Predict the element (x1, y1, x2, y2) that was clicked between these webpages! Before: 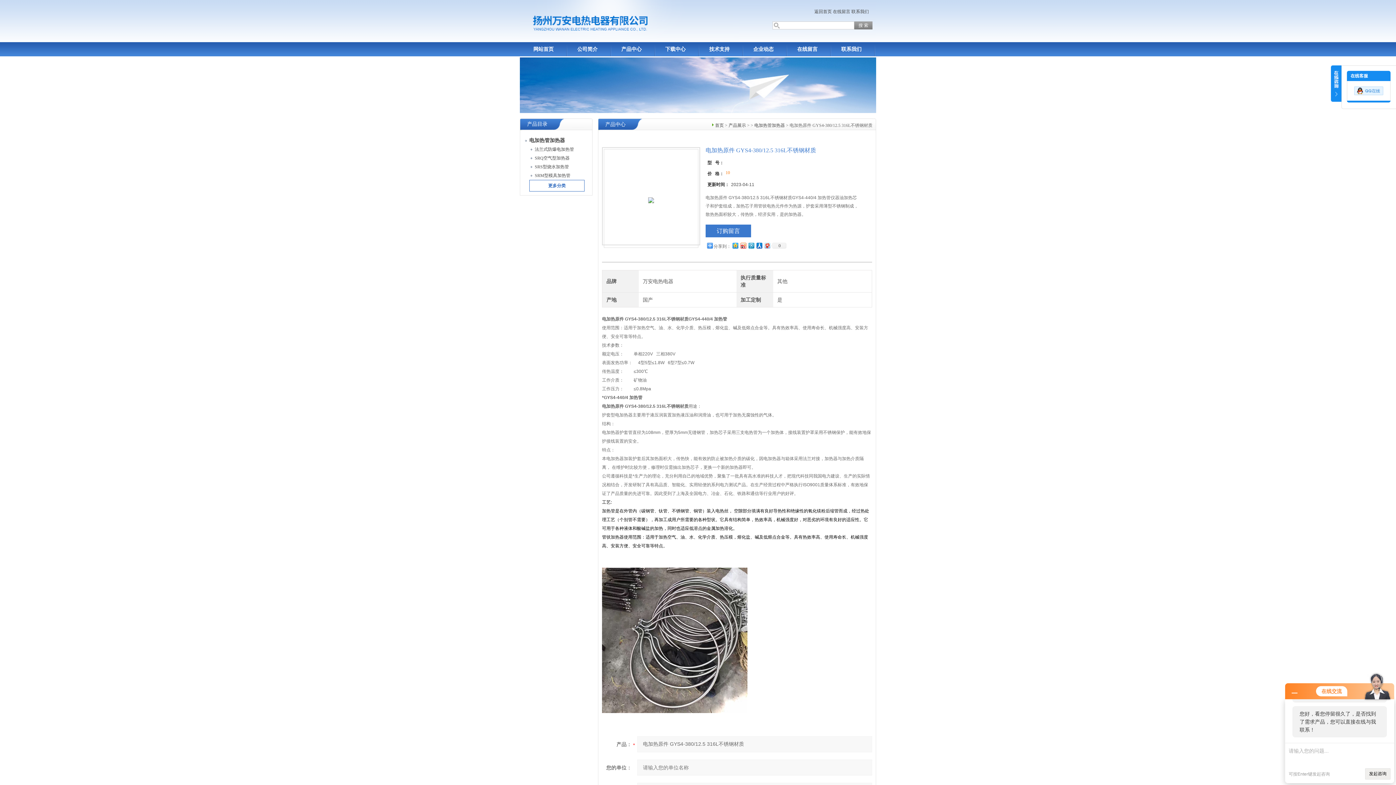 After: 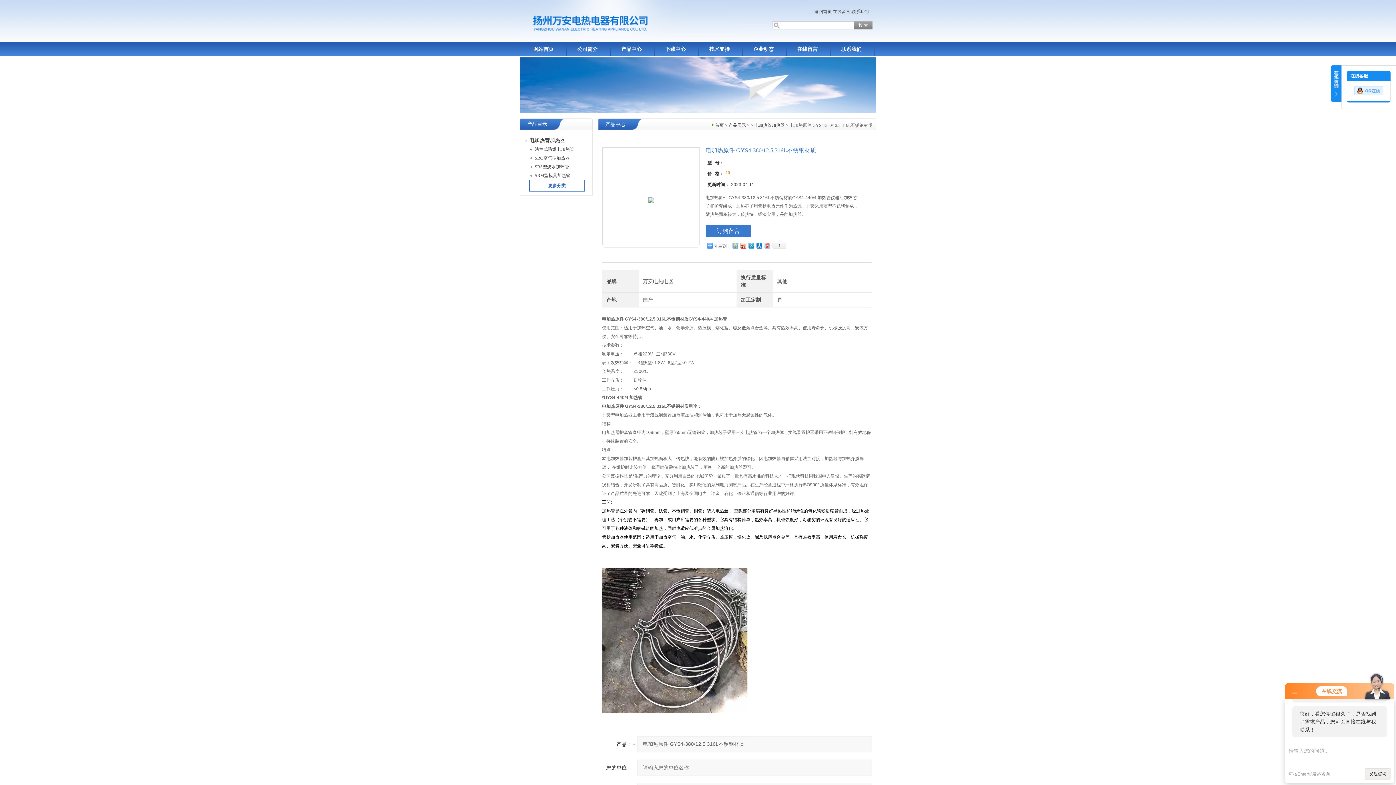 Action: bbox: (731, 241, 739, 250)